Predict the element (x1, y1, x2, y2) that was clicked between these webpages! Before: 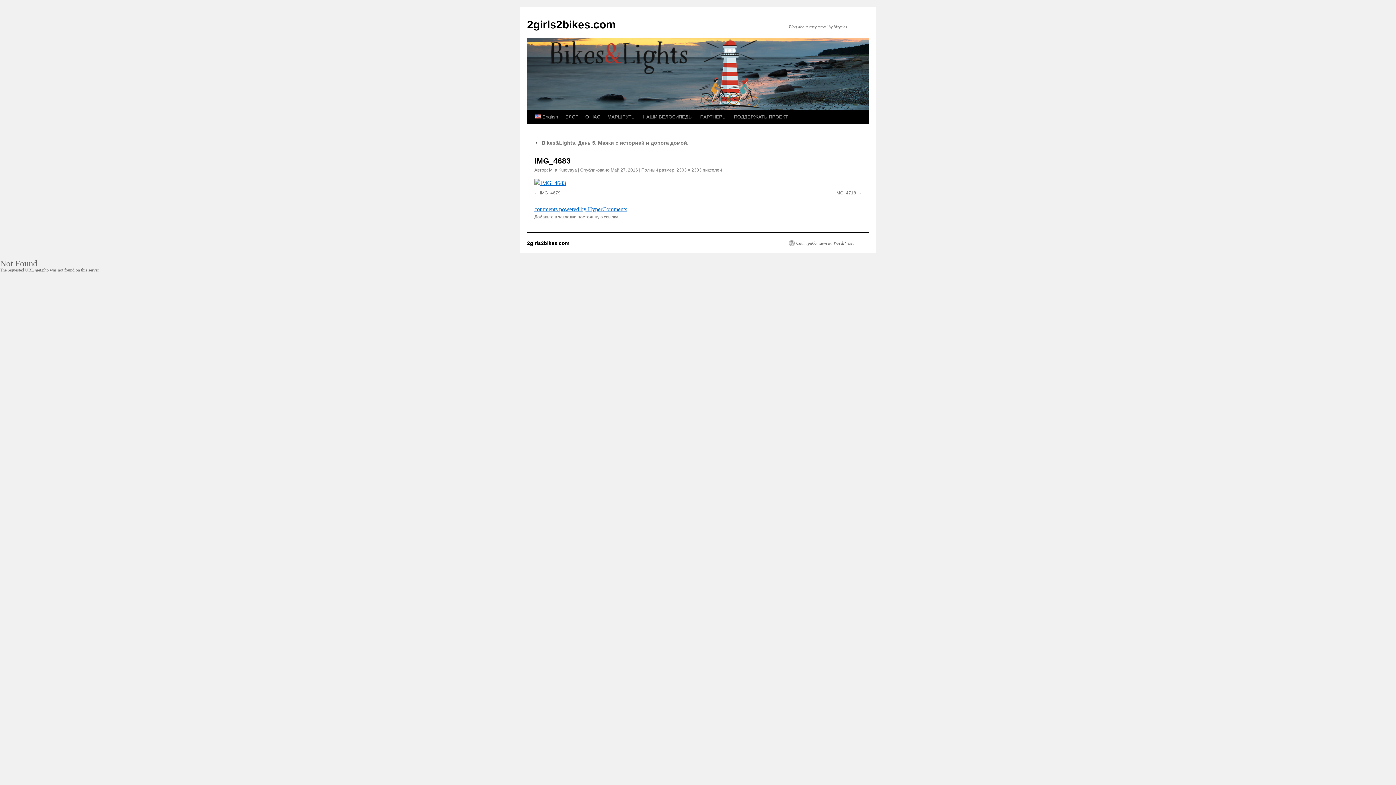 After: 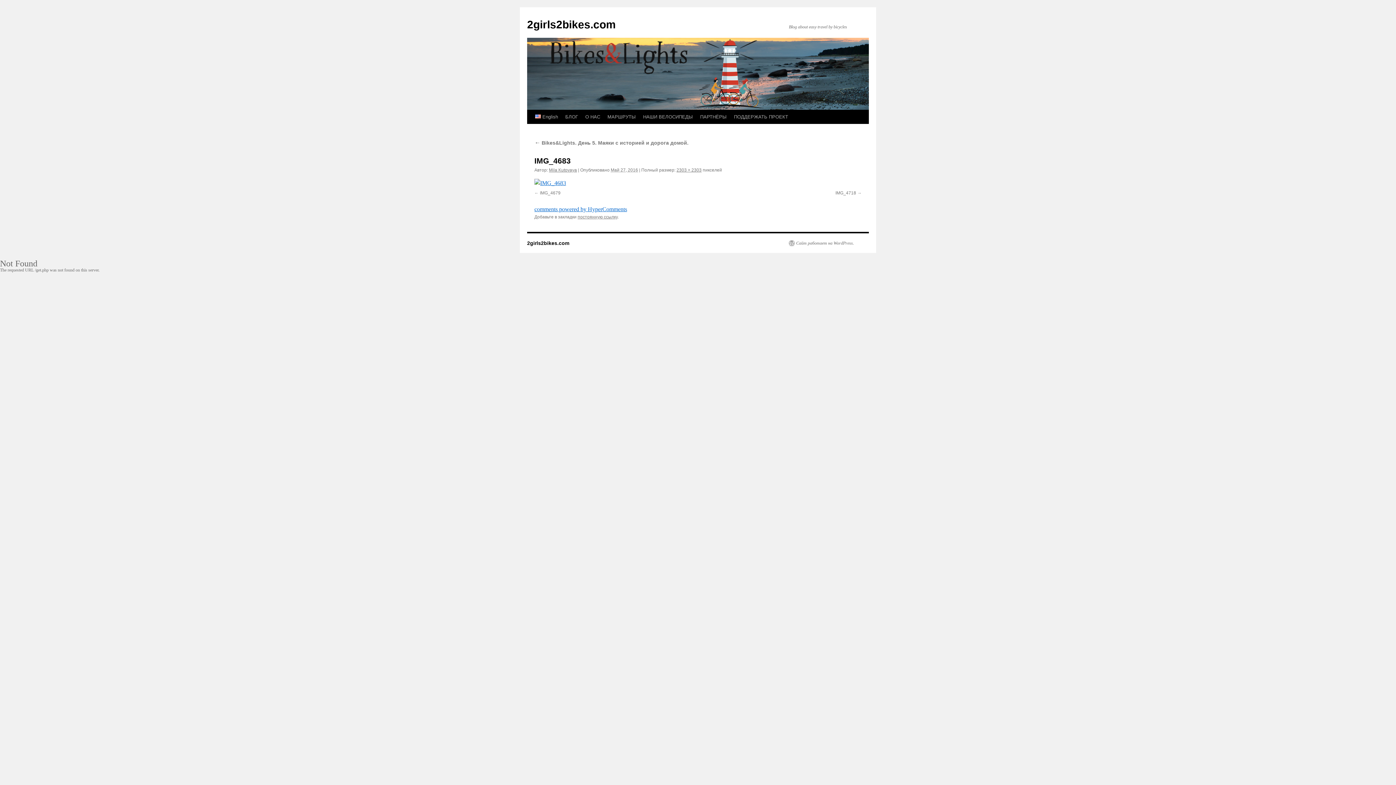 Action: bbox: (577, 214, 617, 219) label: постоянную ссылку